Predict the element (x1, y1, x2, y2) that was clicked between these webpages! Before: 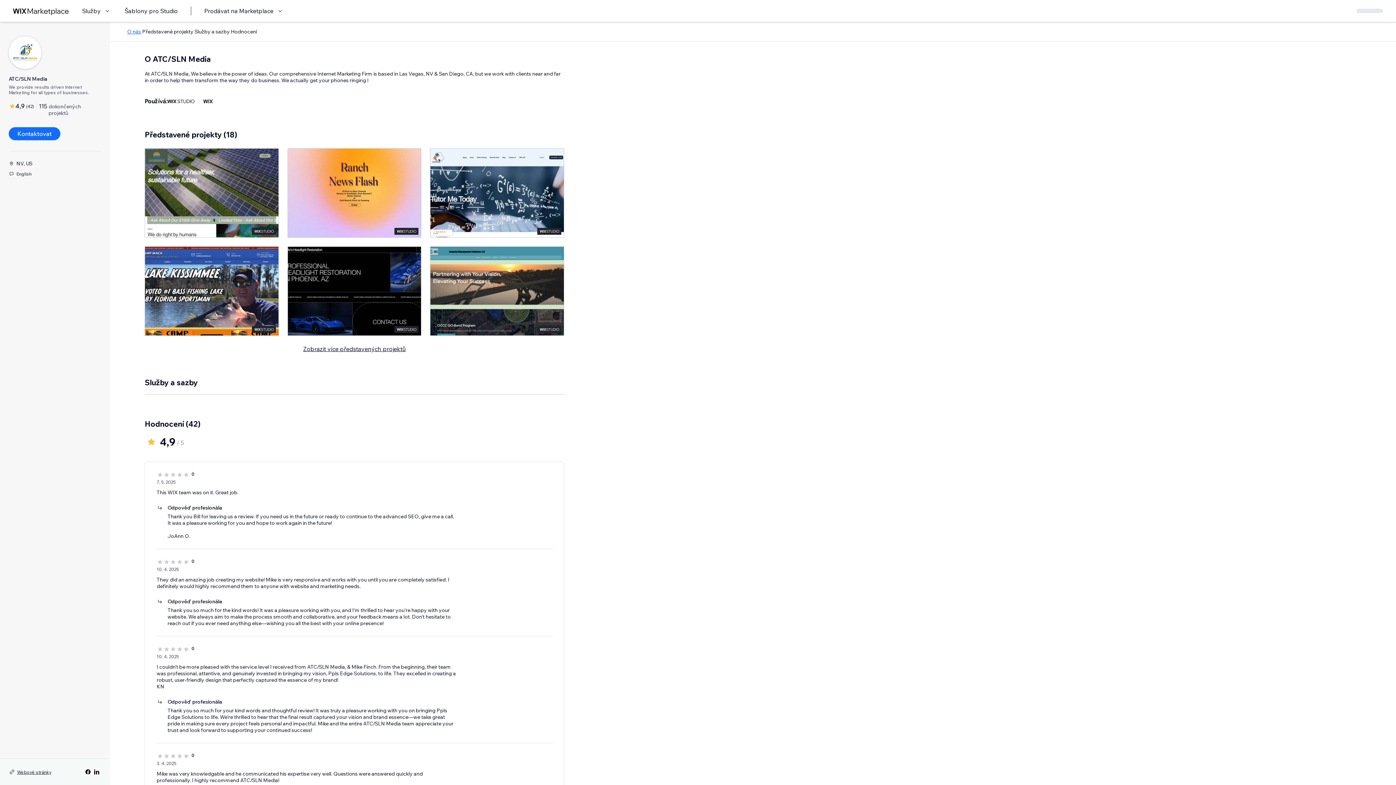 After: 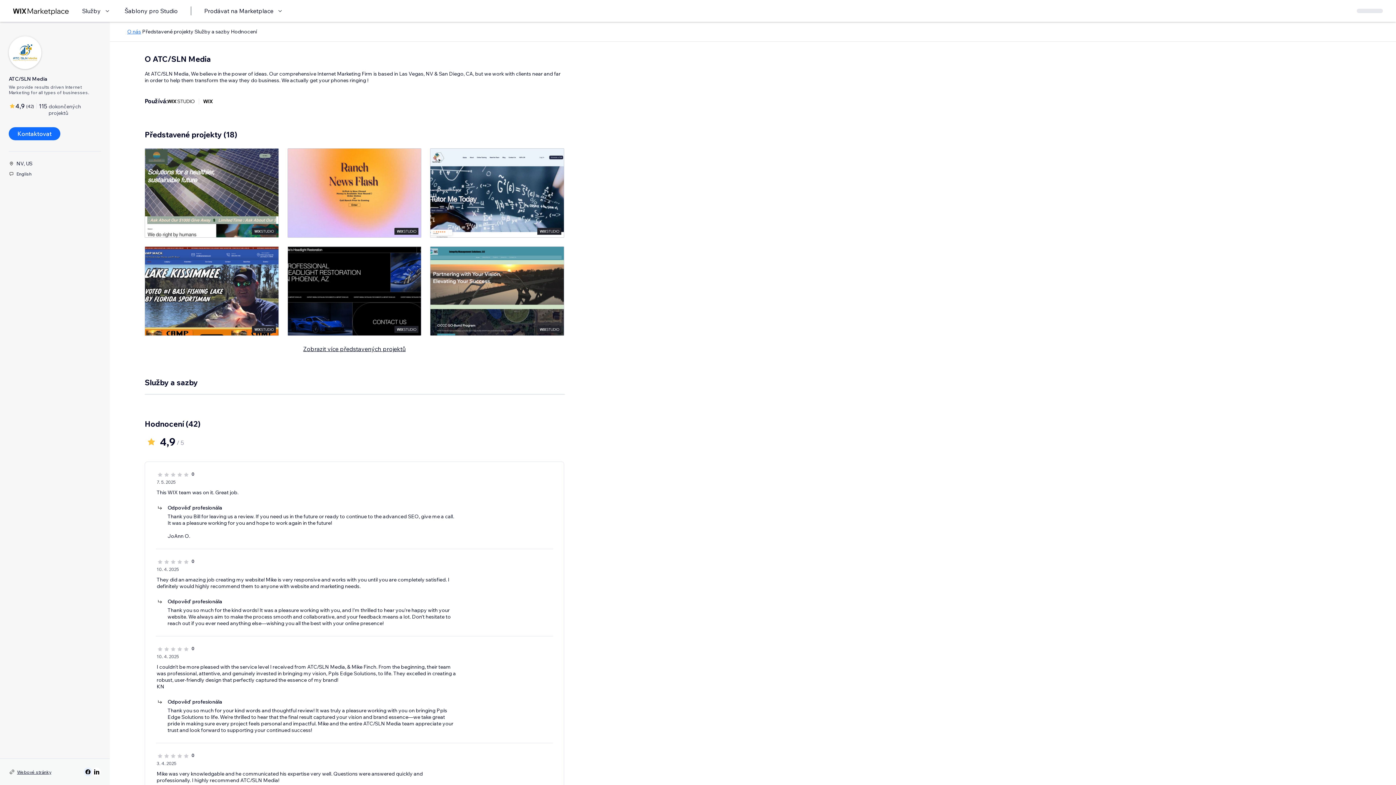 Action: bbox: (83, 768, 92, 776)